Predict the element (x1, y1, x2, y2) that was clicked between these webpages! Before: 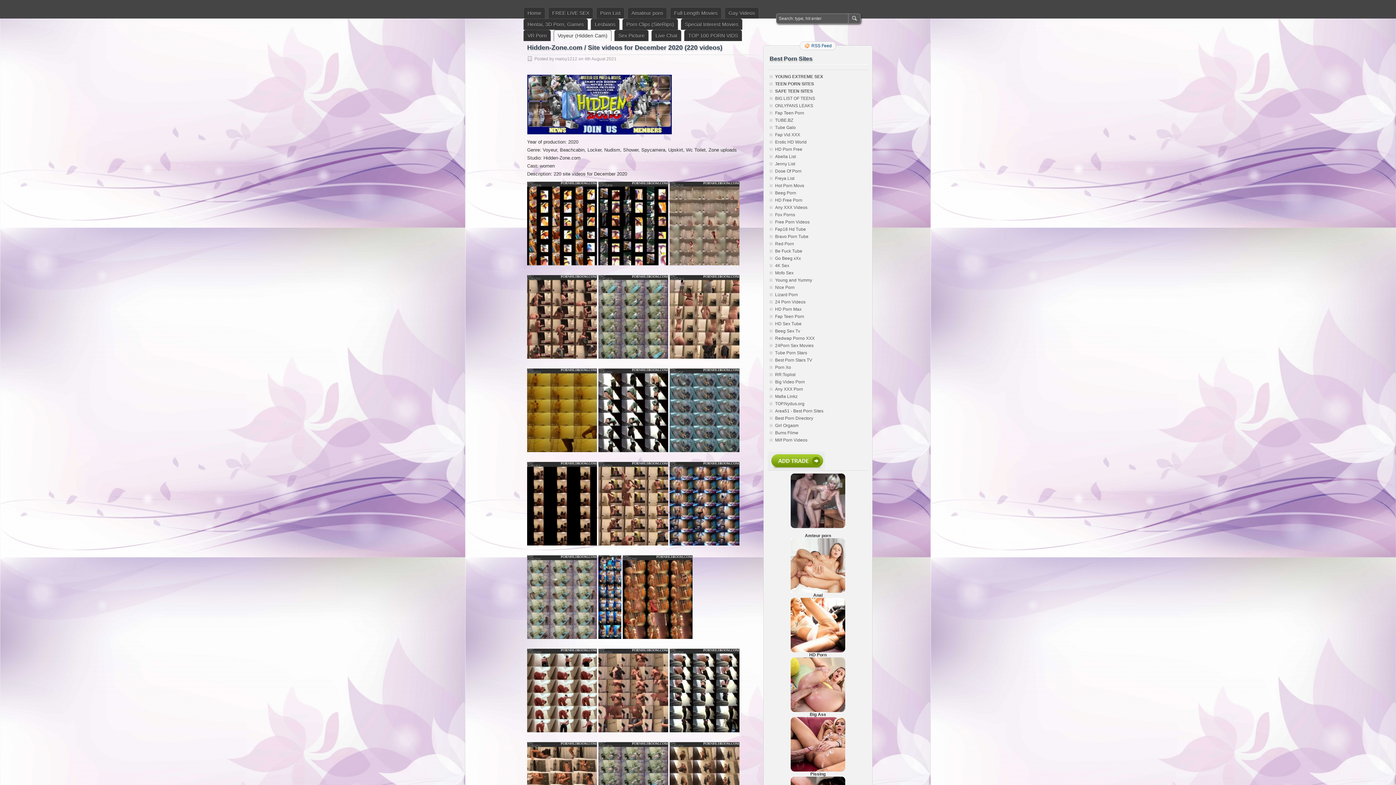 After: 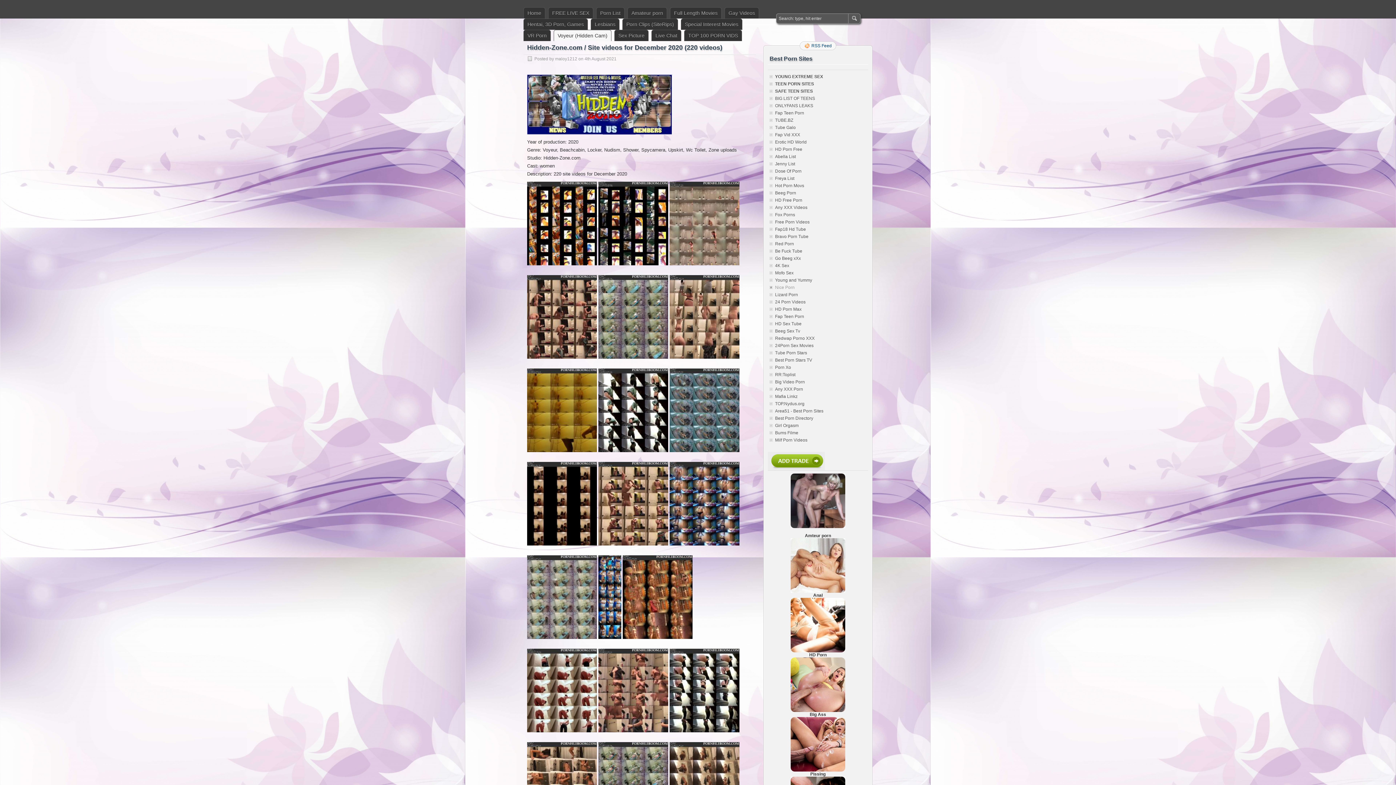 Action: label: Nice Porn bbox: (775, 285, 794, 290)